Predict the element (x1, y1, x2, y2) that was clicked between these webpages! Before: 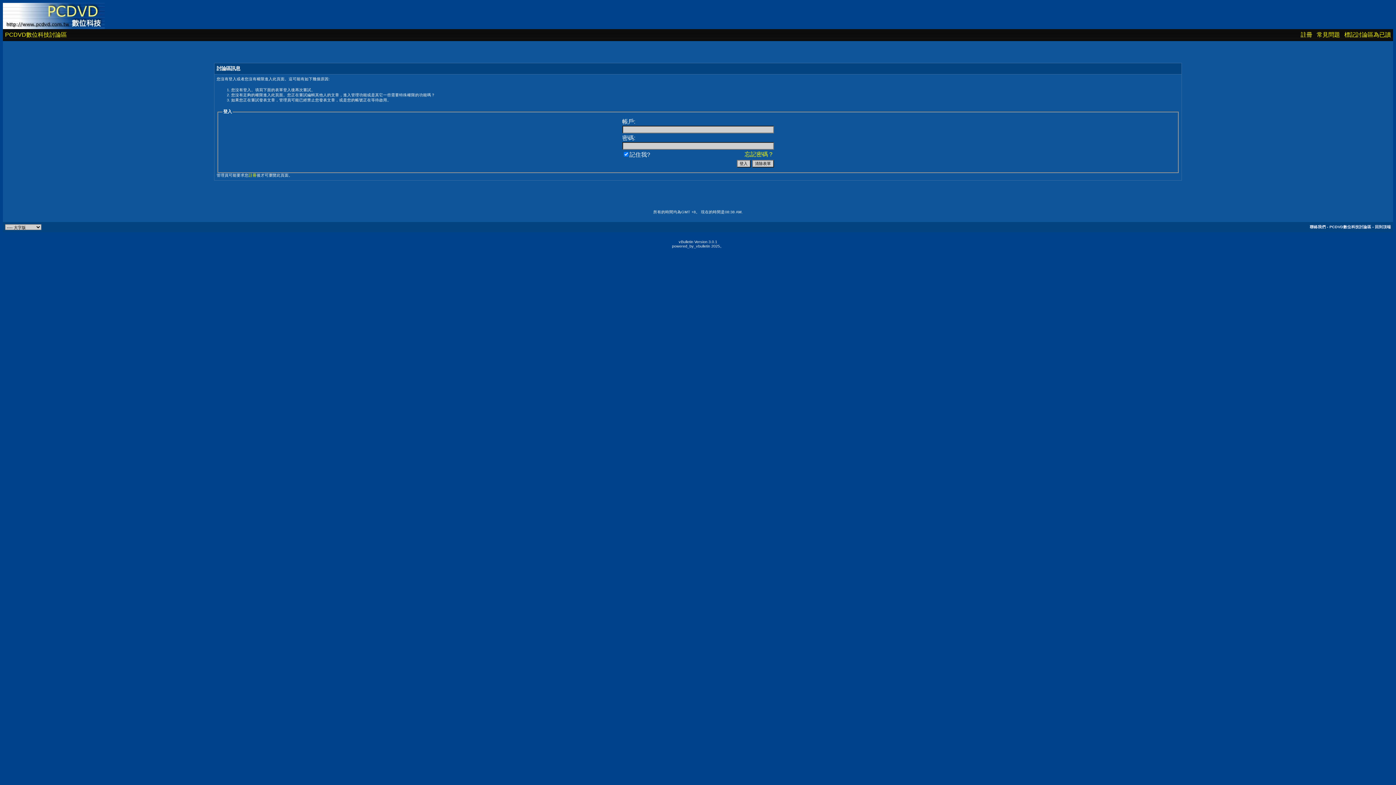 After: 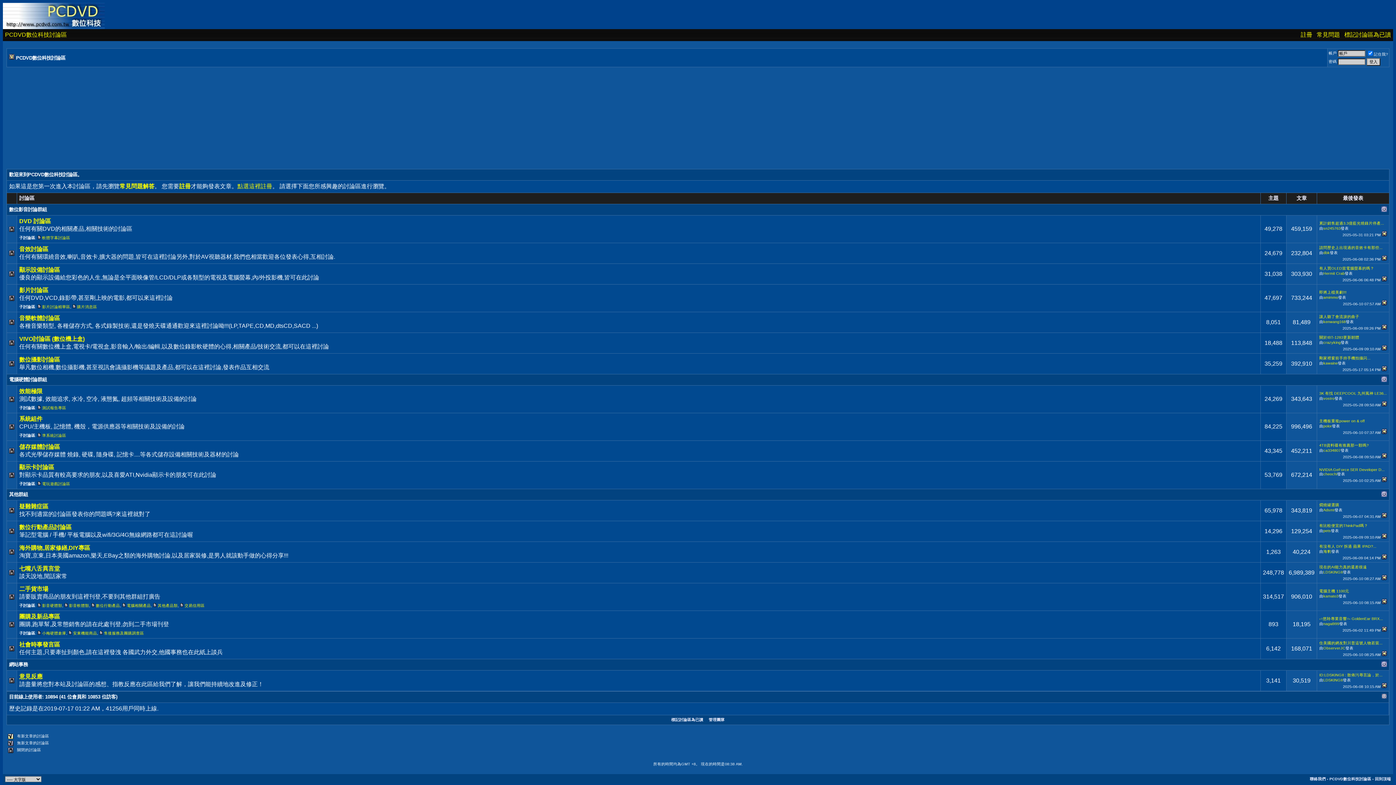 Action: bbox: (1344, 31, 1391, 37) label: 標記討論區為已讀